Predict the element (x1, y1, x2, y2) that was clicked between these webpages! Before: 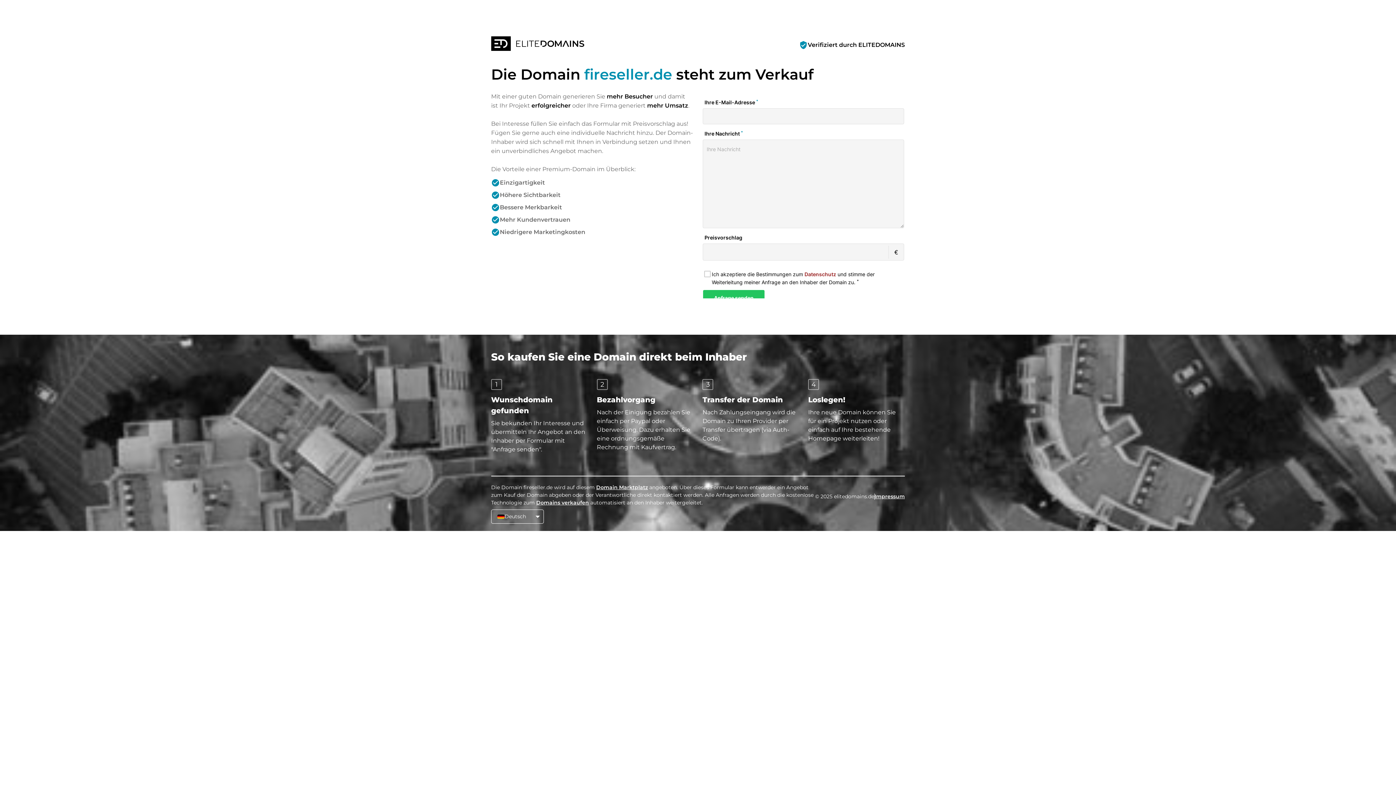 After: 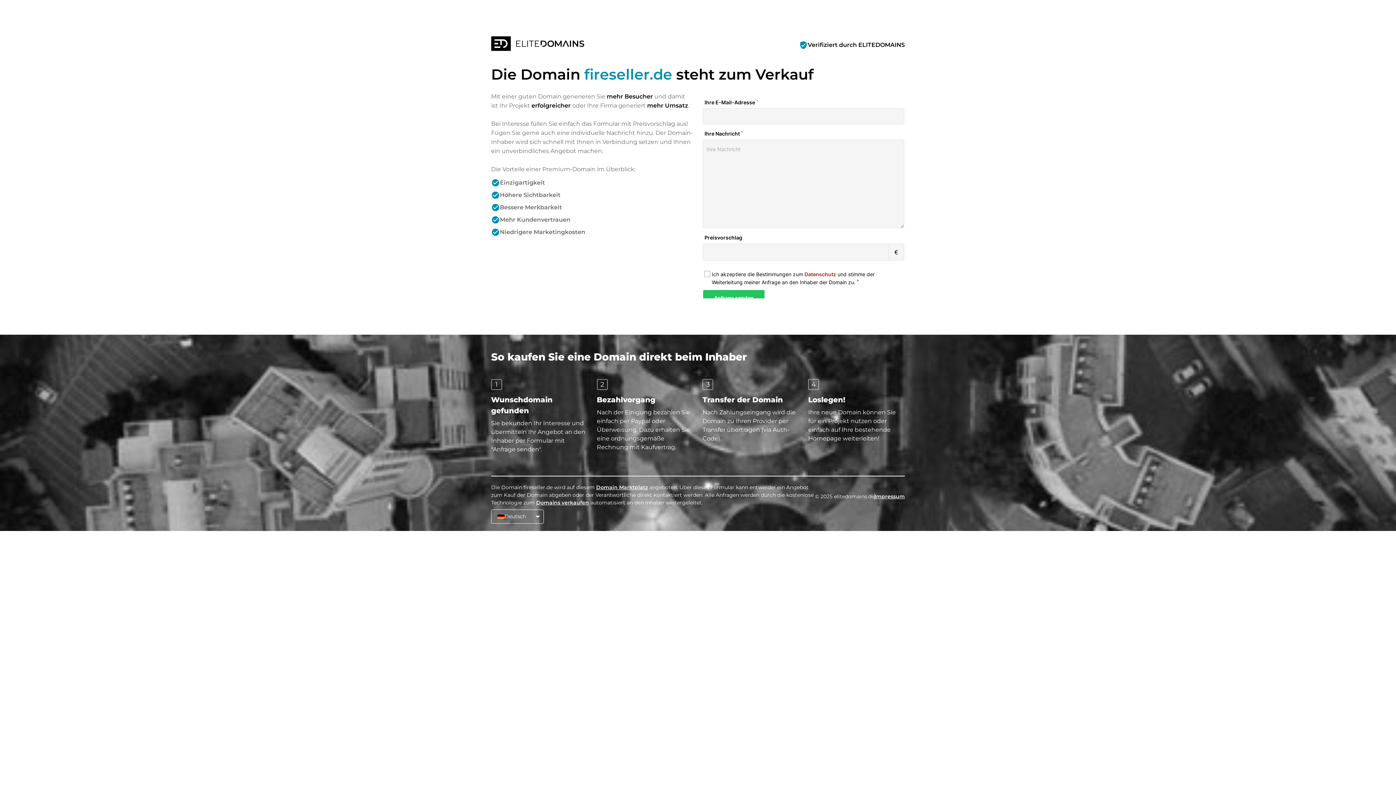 Action: bbox: (808, 40, 905, 49) label: Verifiziert durch ELITEDOMAINS